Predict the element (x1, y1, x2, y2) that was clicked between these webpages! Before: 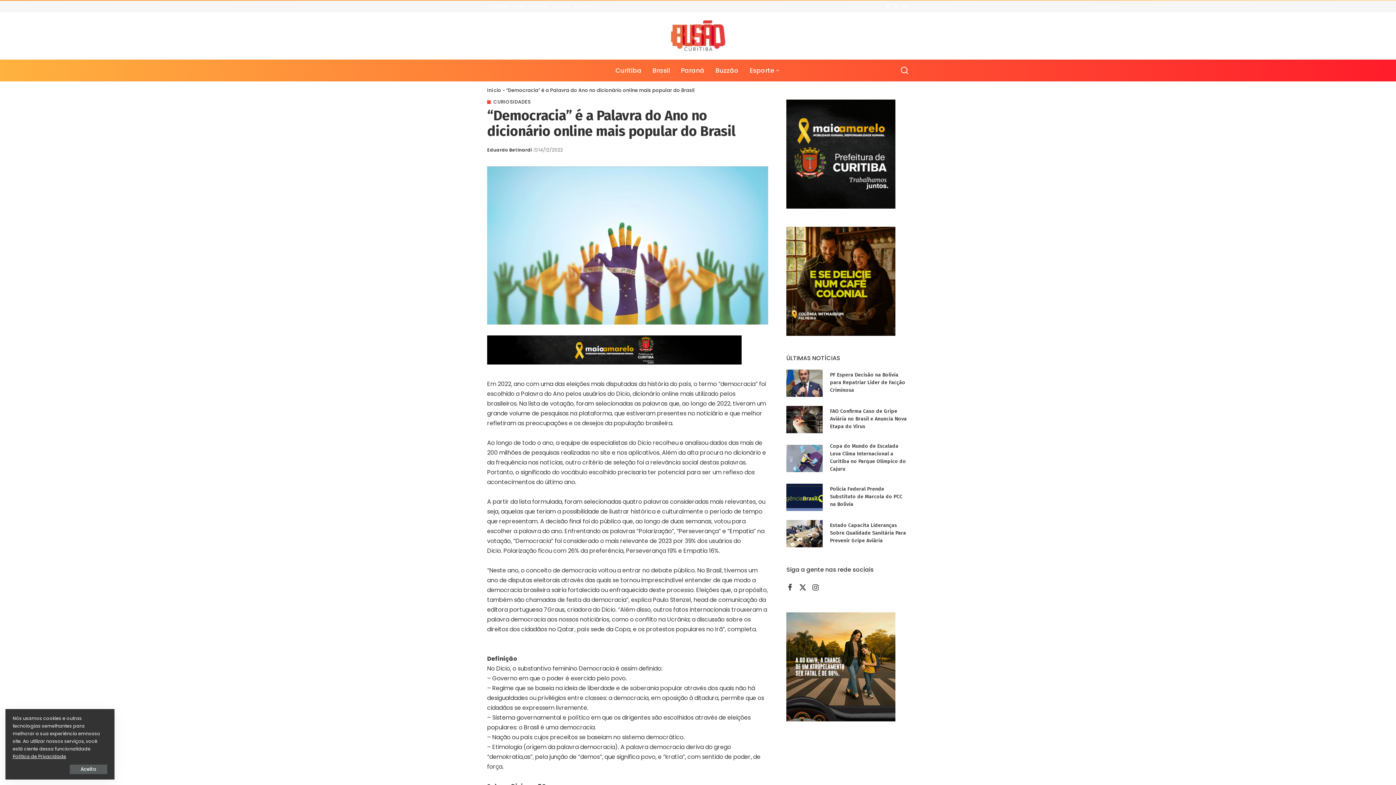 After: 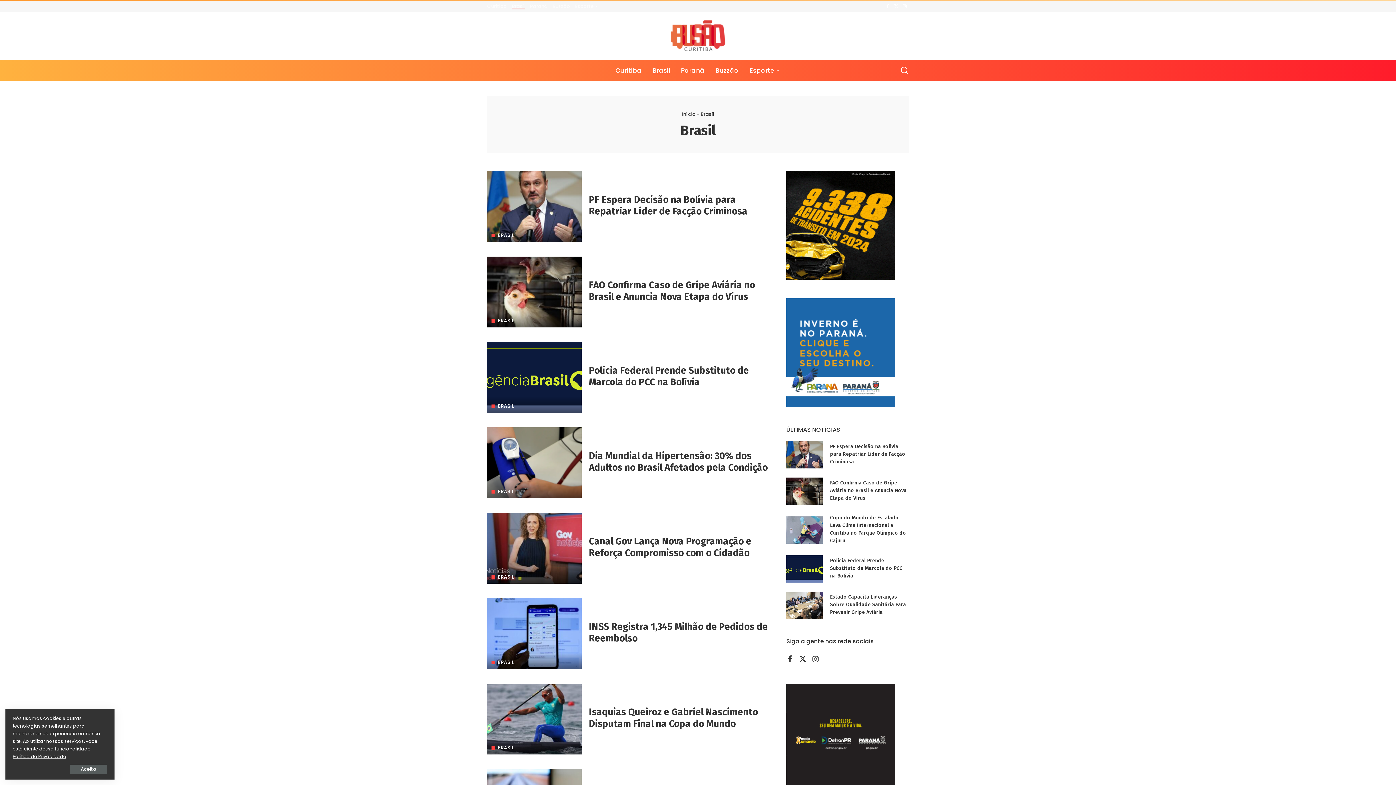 Action: bbox: (509, 3, 527, 9) label: Brasil